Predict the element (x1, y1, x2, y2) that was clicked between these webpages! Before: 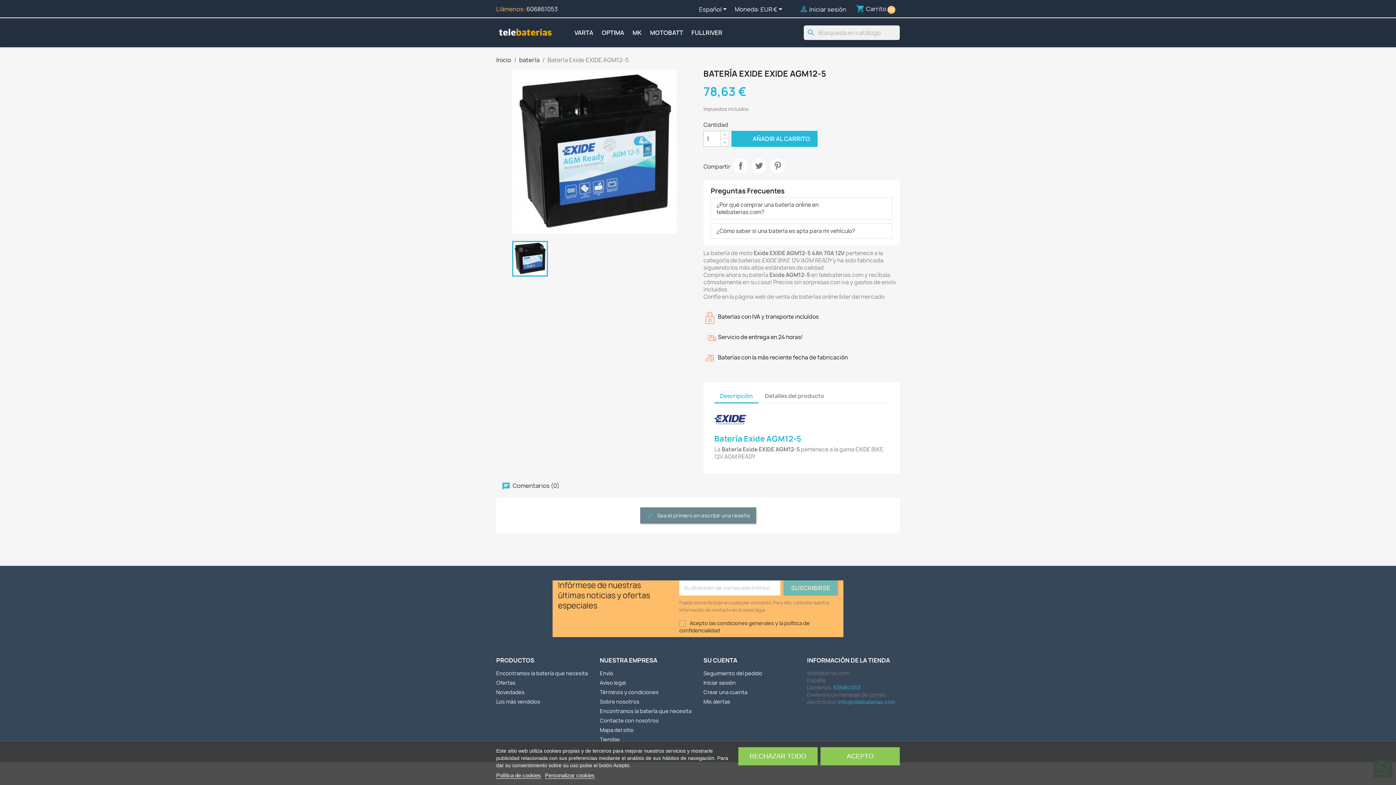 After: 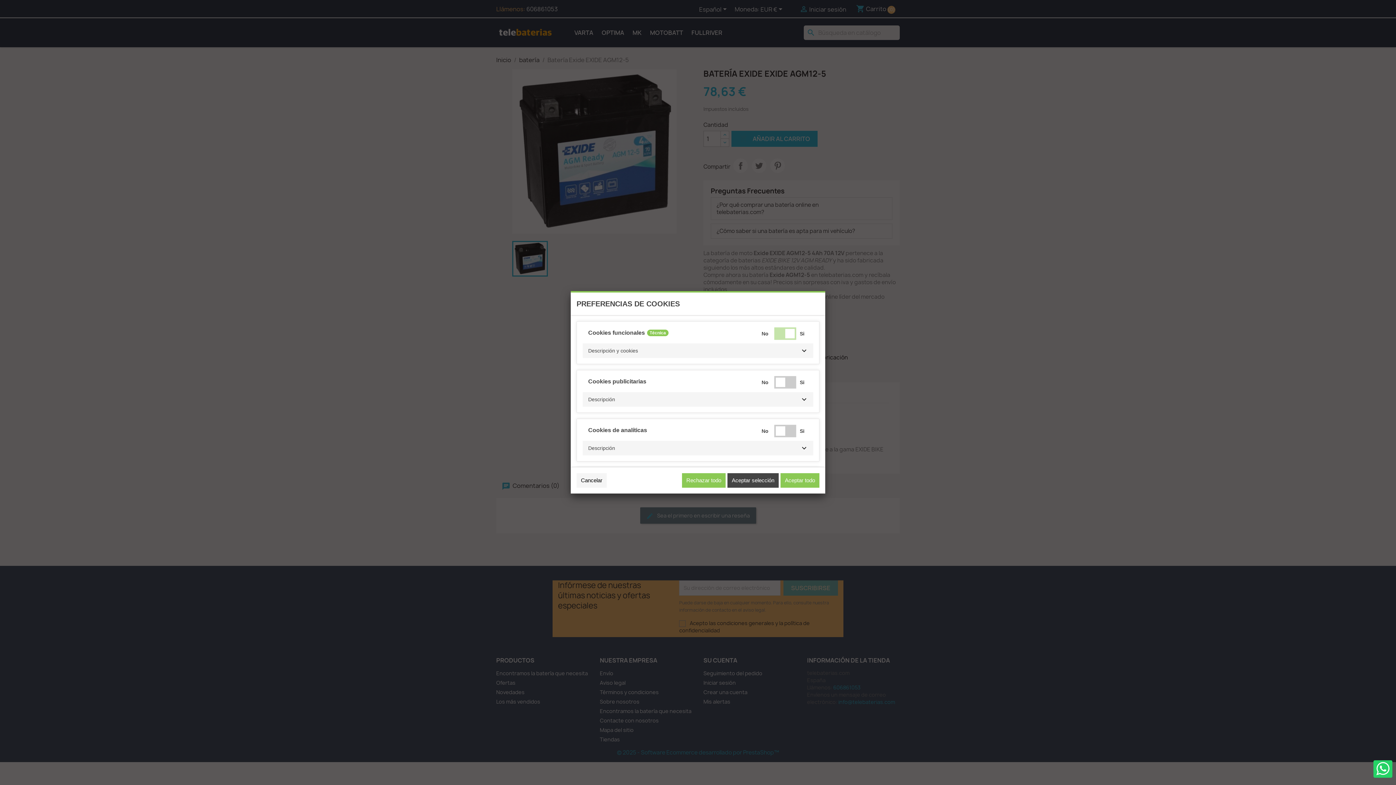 Action: bbox: (545, 772, 594, 779) label: Personalizar cookies